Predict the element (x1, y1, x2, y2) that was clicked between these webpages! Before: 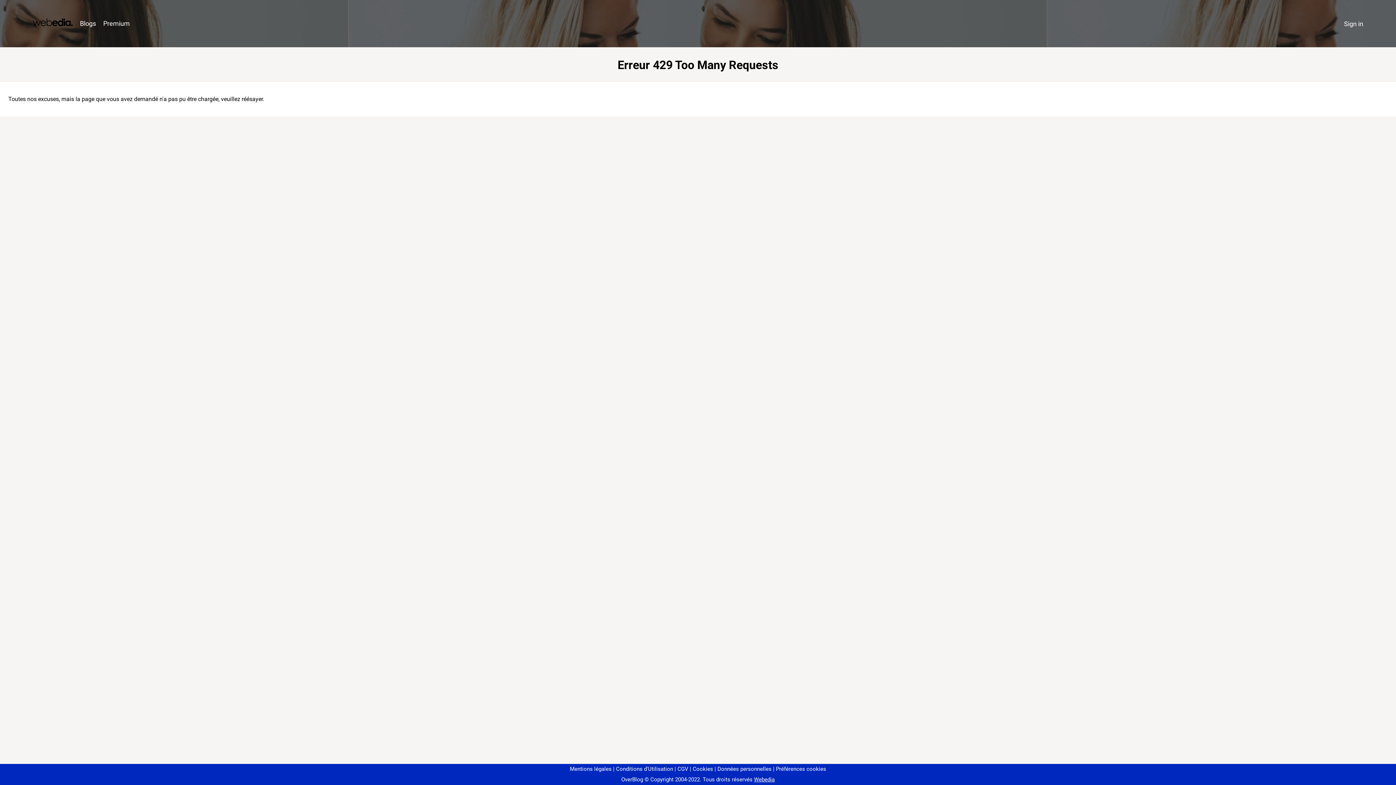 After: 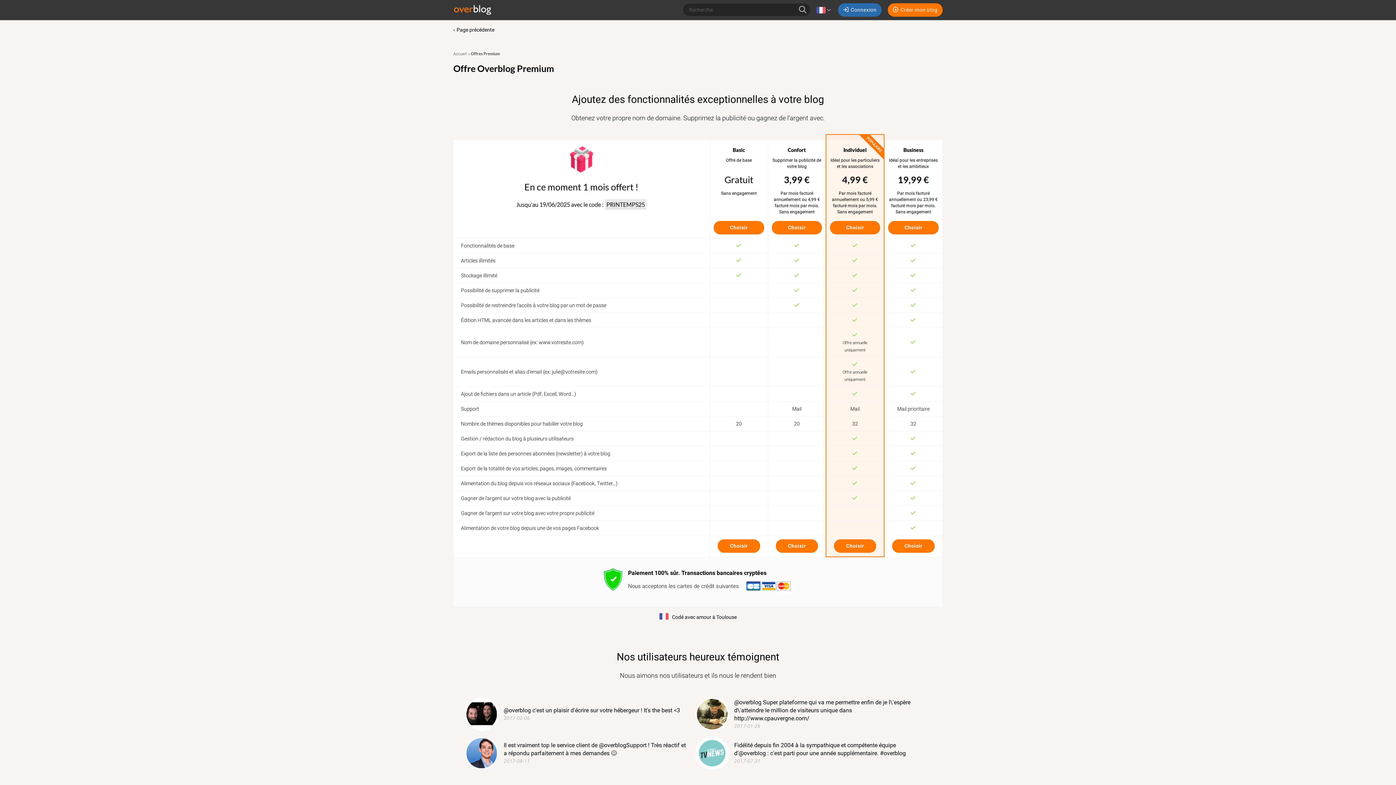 Action: bbox: (99, 16, 133, 31) label: Premium